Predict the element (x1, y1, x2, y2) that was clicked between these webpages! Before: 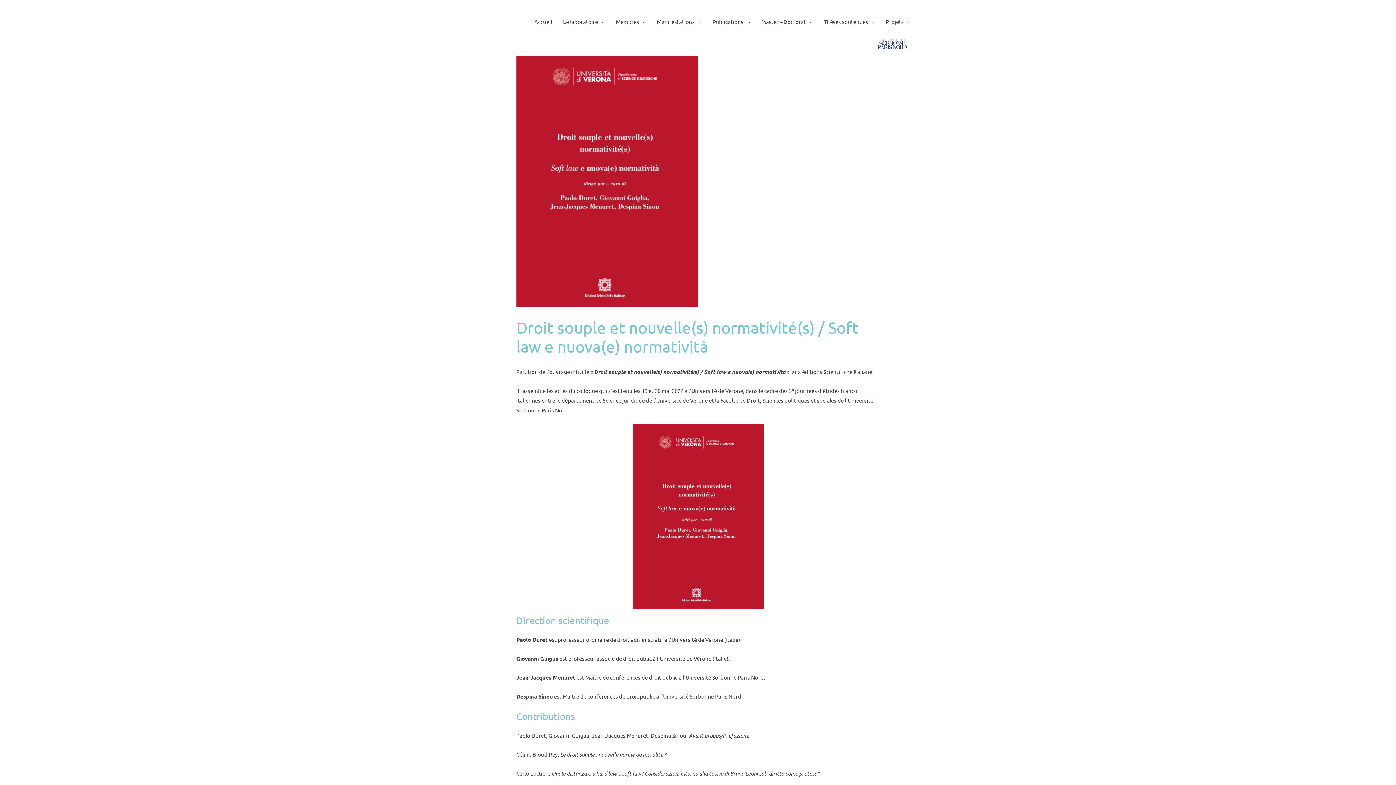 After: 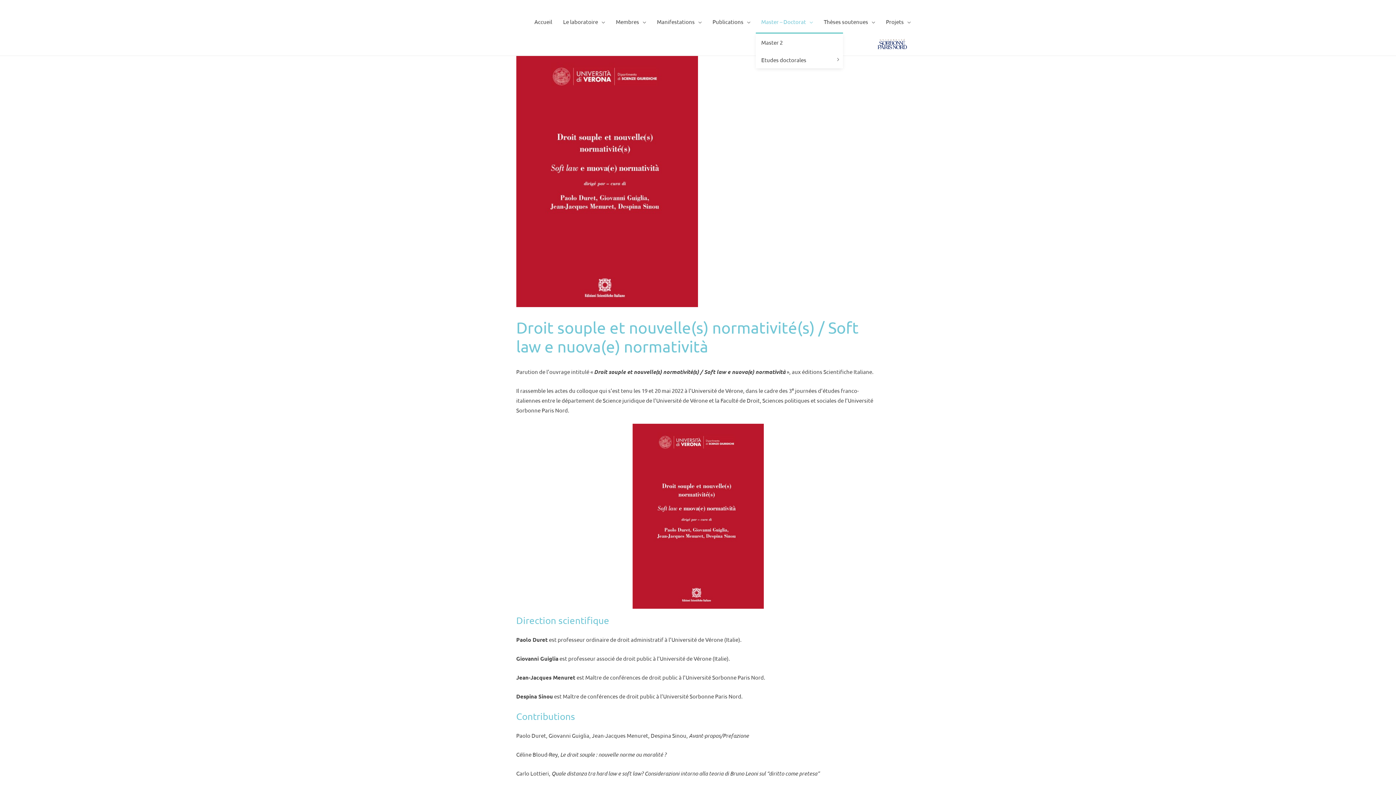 Action: bbox: (756, 10, 818, 32) label: Master – Doctorat